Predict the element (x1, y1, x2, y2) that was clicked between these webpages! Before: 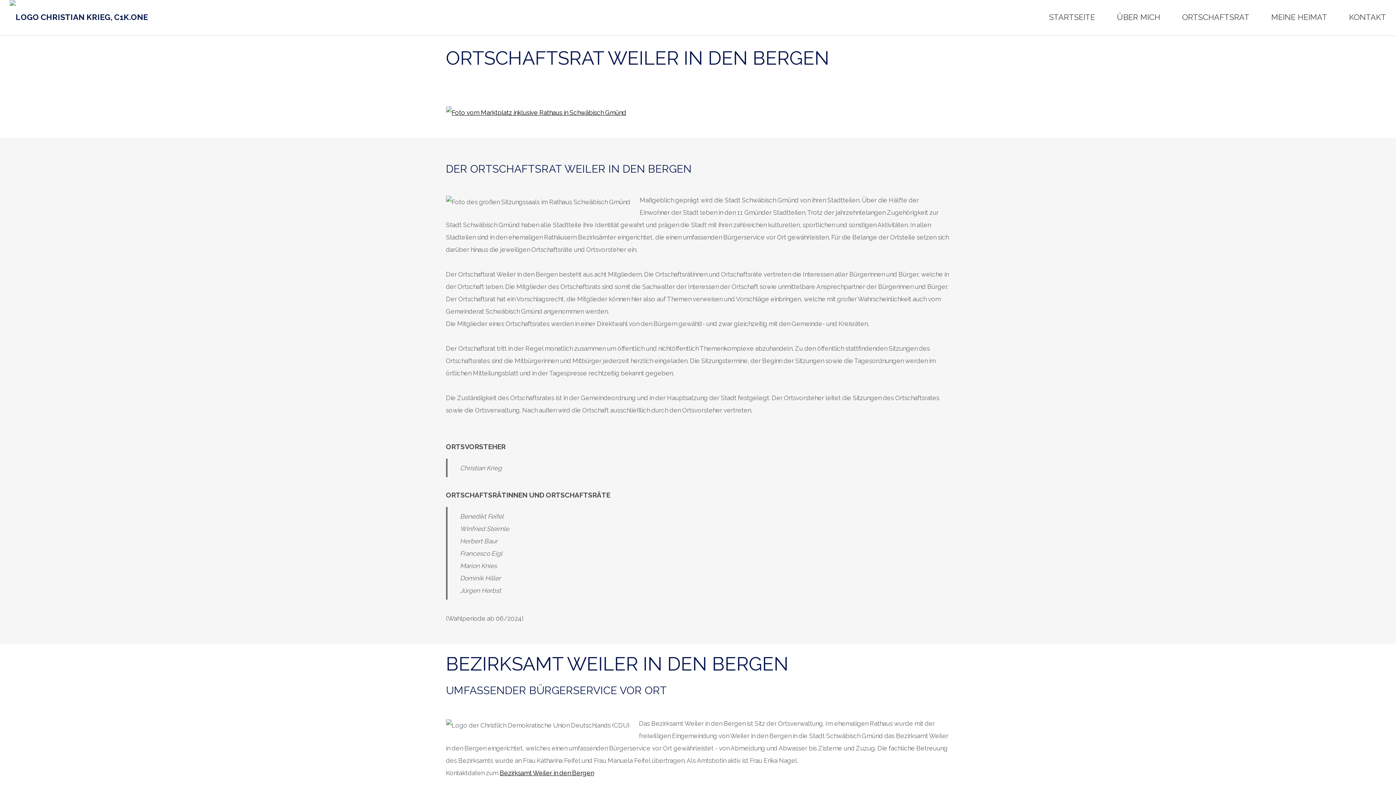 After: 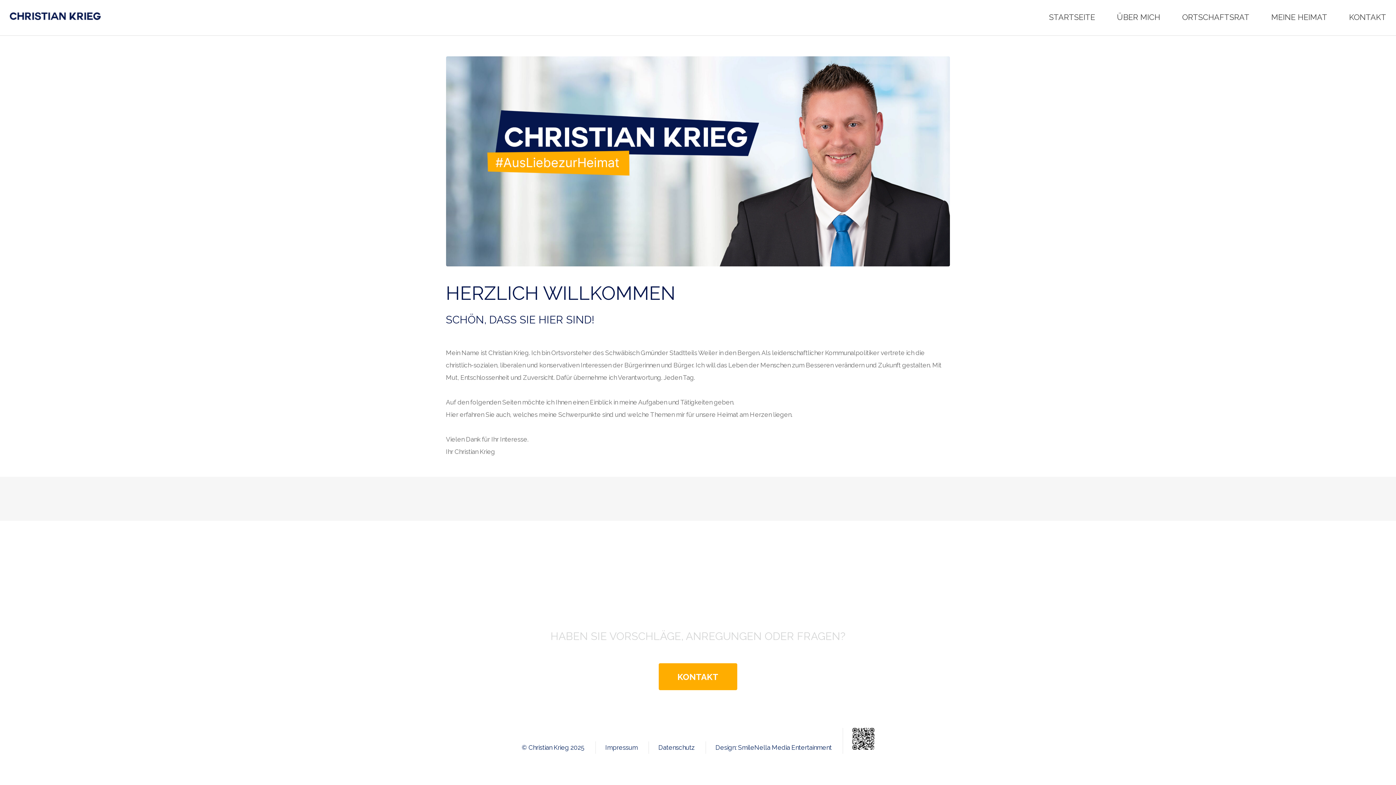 Action: label: STARTSEITE bbox: (1049, 0, 1095, 34)